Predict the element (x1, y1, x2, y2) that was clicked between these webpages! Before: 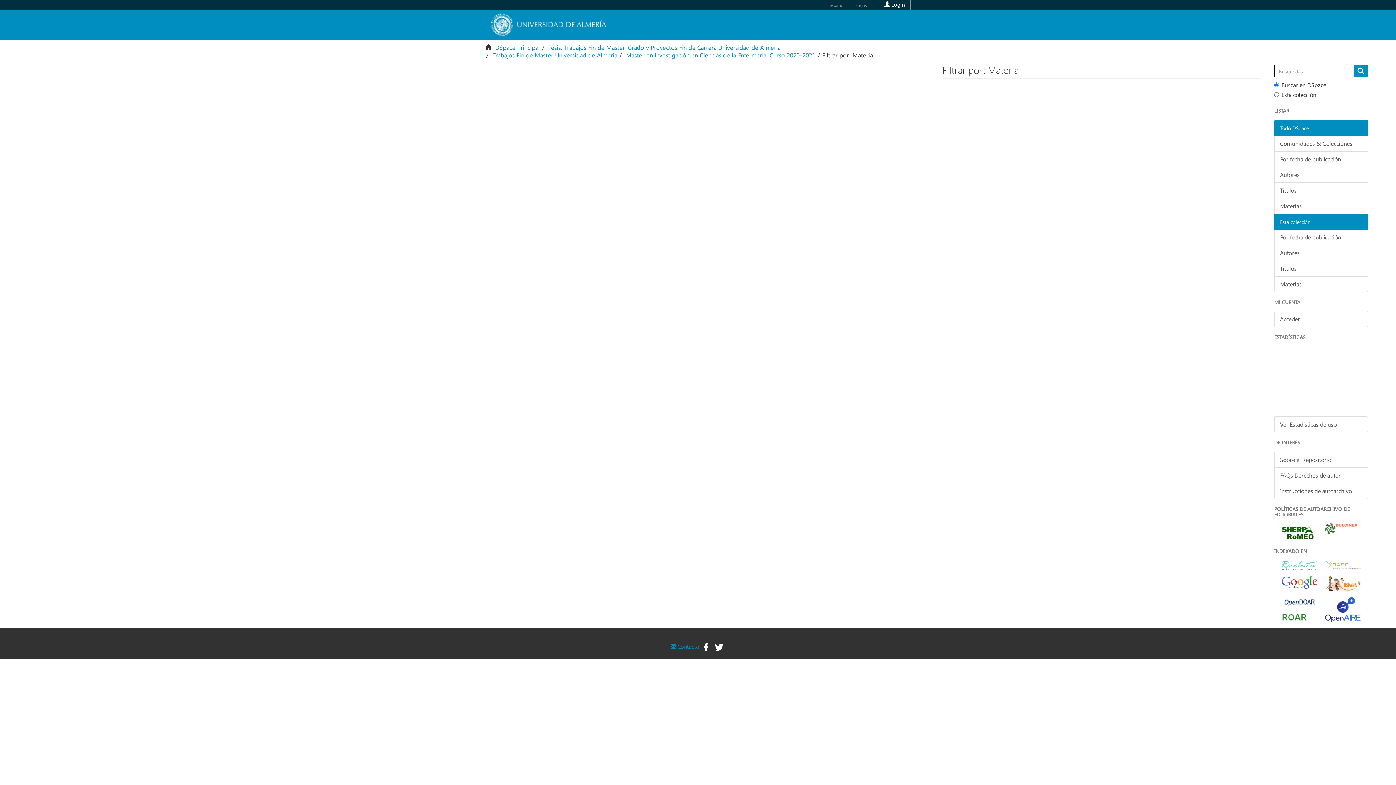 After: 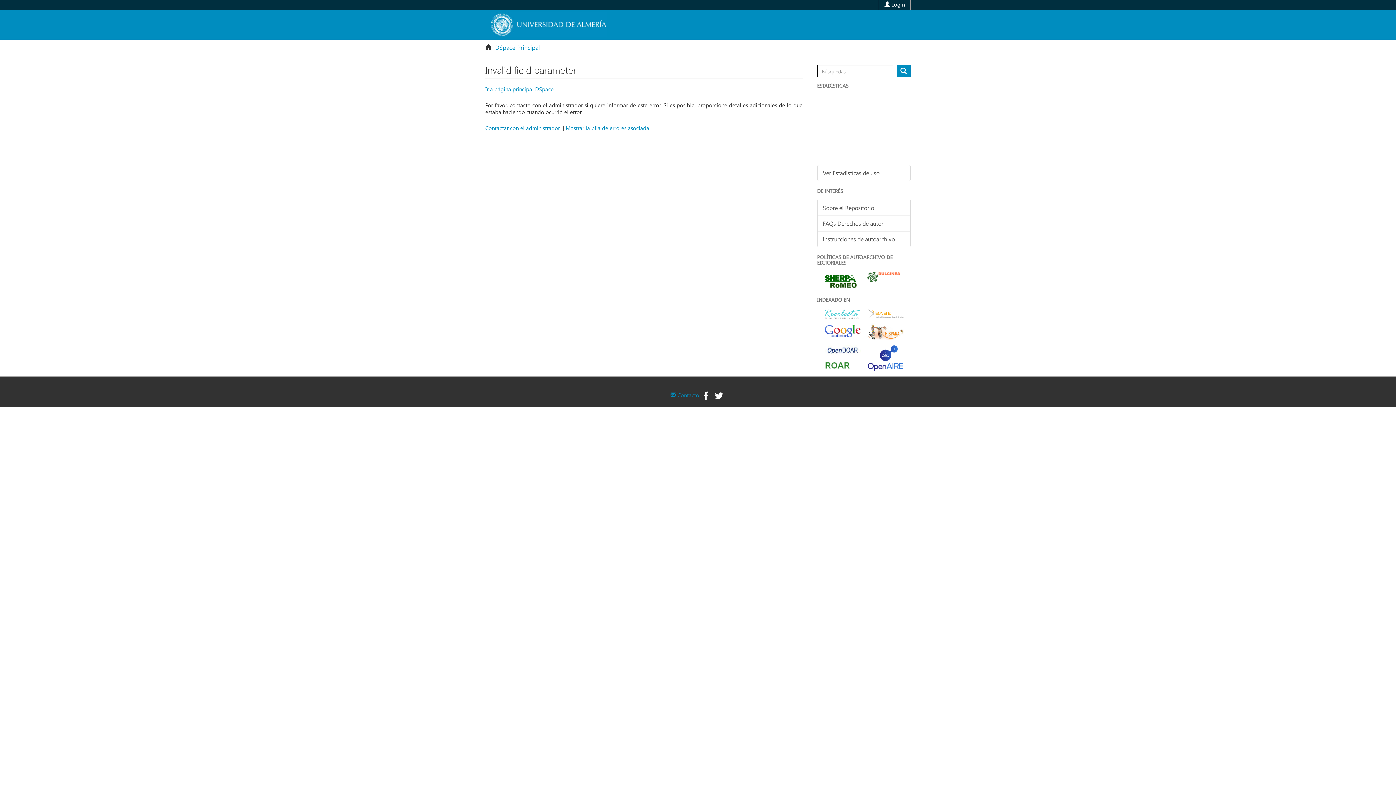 Action: bbox: (828, 1, 846, 8) label: español